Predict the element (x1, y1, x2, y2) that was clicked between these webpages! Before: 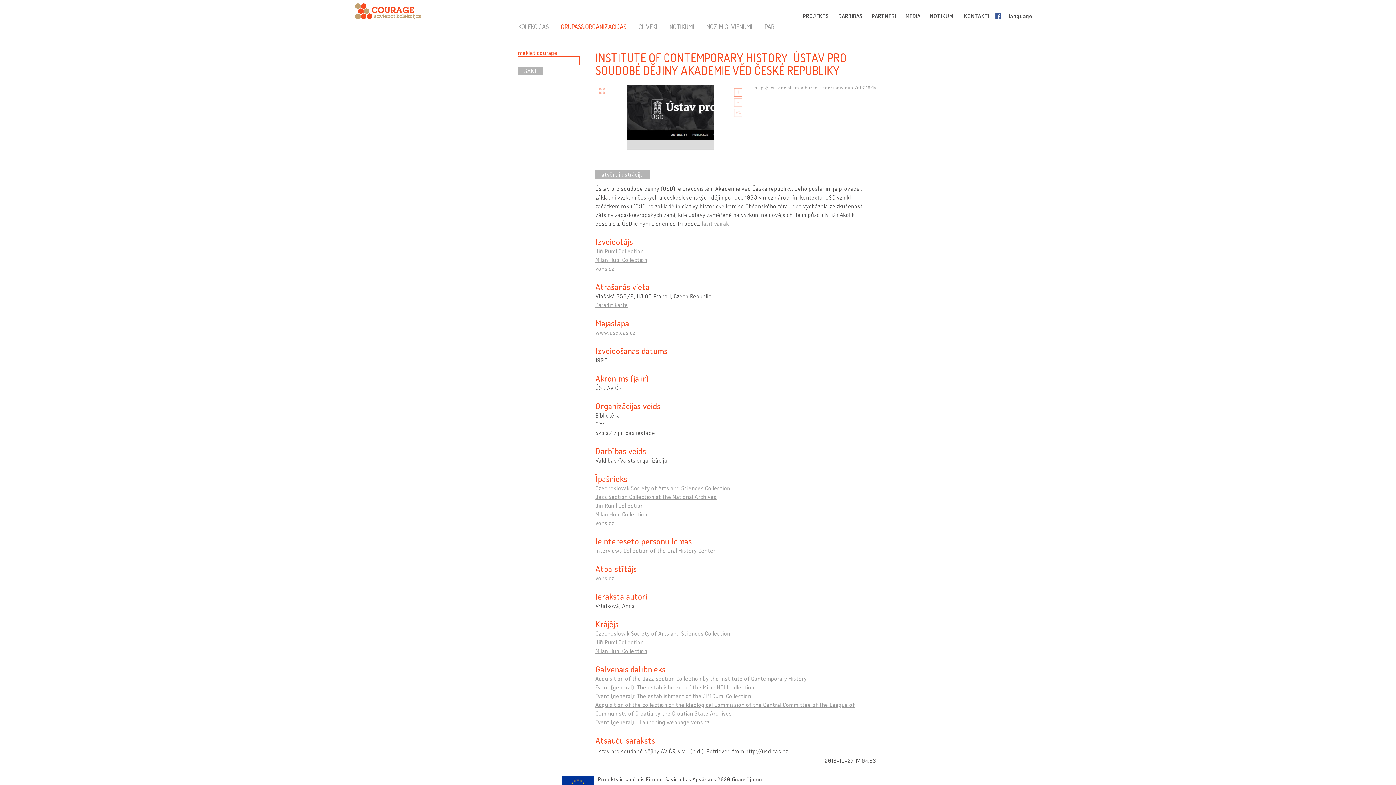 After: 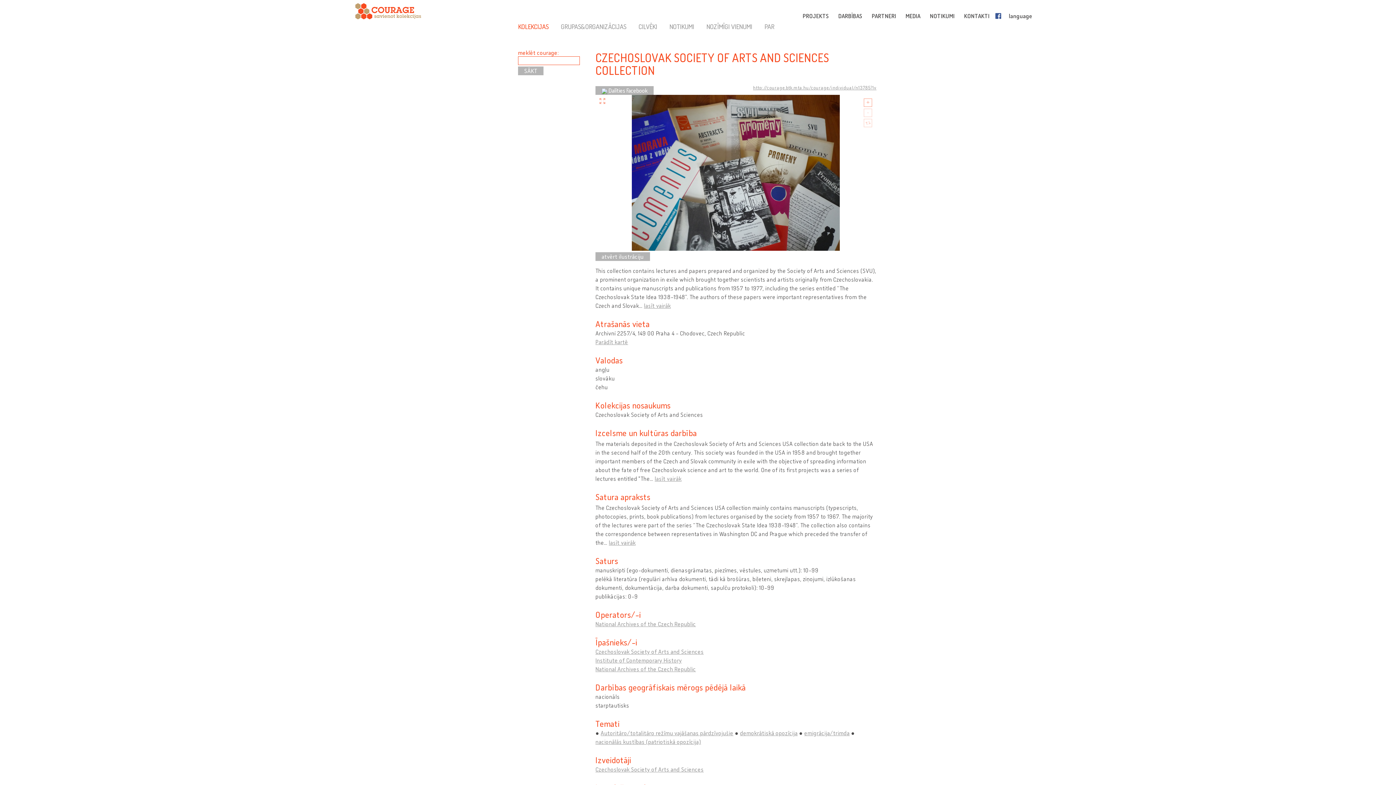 Action: bbox: (595, 630, 730, 637) label: Czechoslovak Society of Arts and Sciences Collection